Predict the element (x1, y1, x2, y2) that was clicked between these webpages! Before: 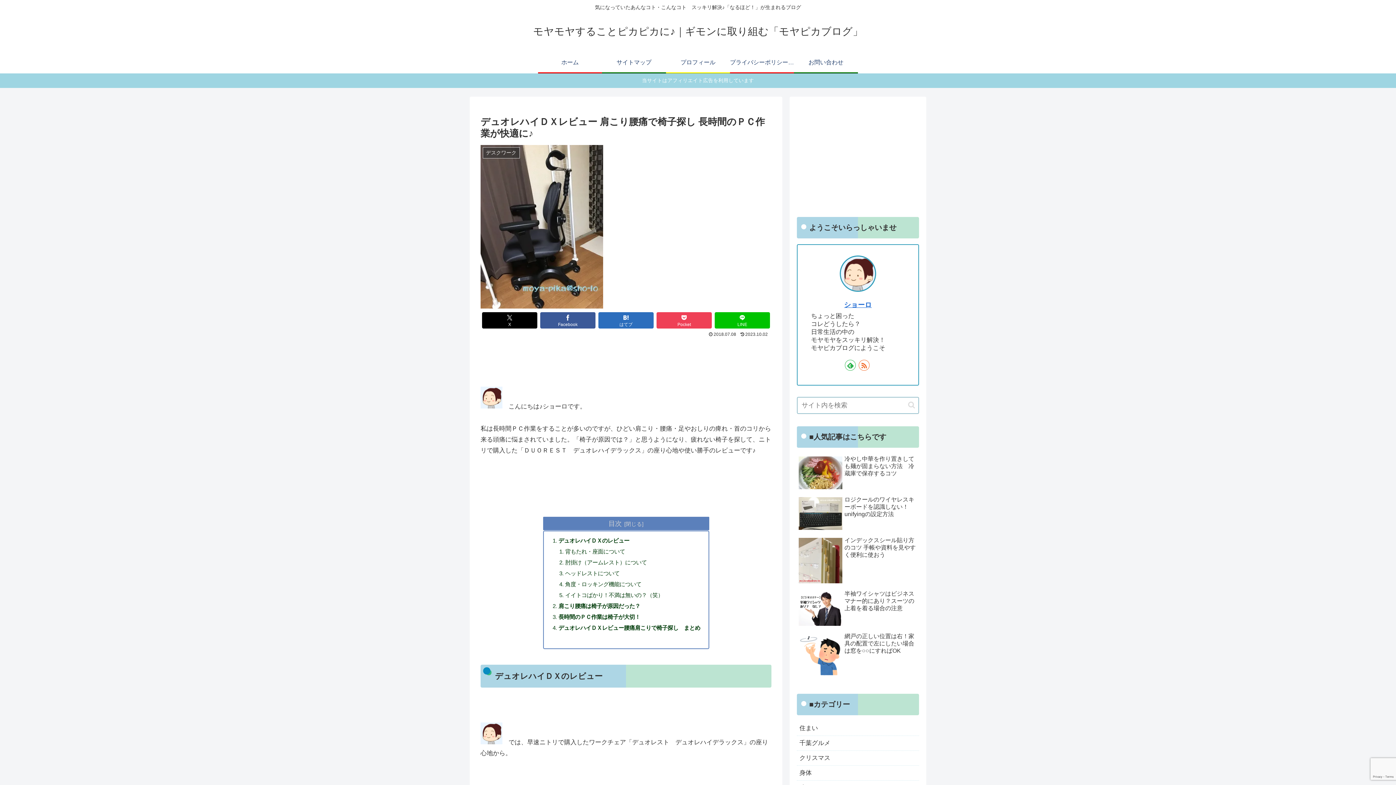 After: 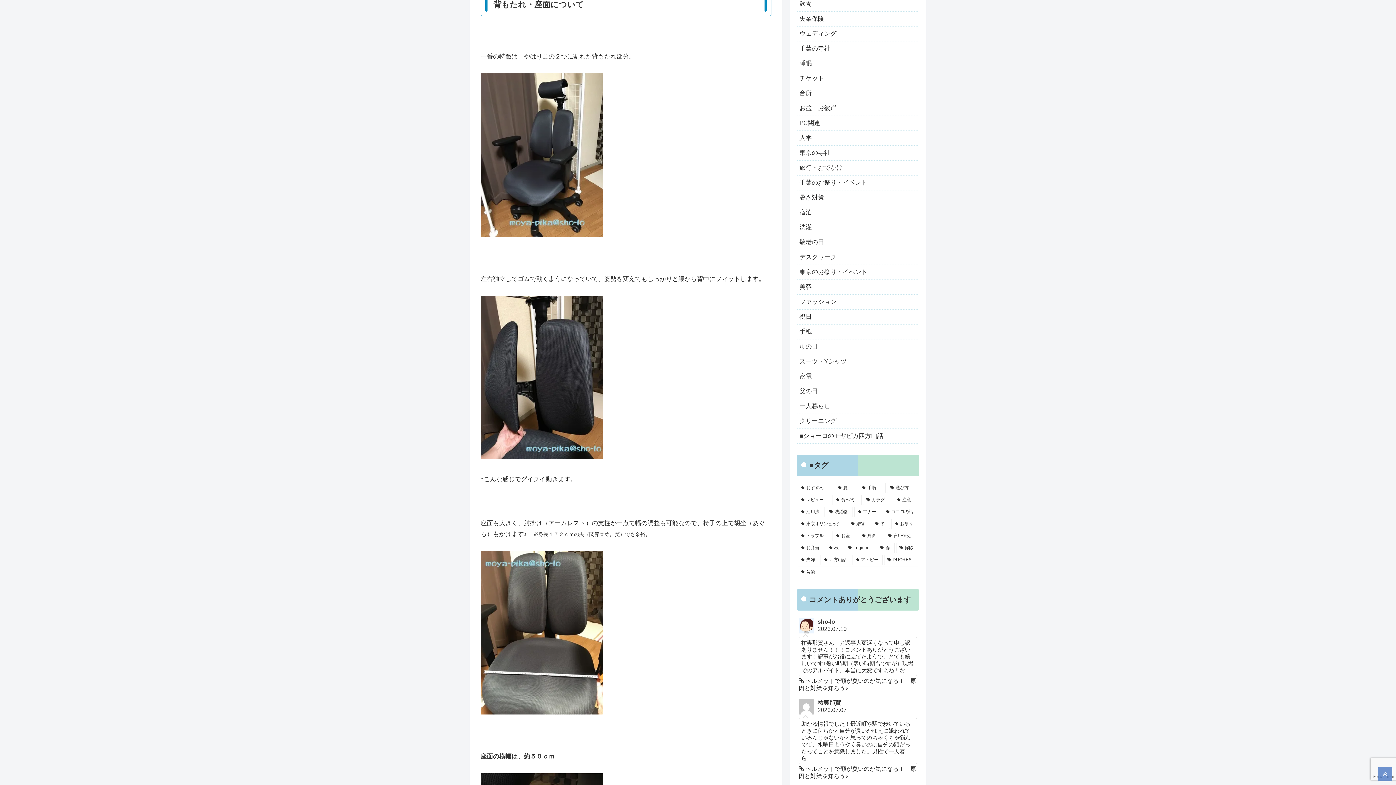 Action: bbox: (565, 548, 625, 554) label: 背もたれ・座面について